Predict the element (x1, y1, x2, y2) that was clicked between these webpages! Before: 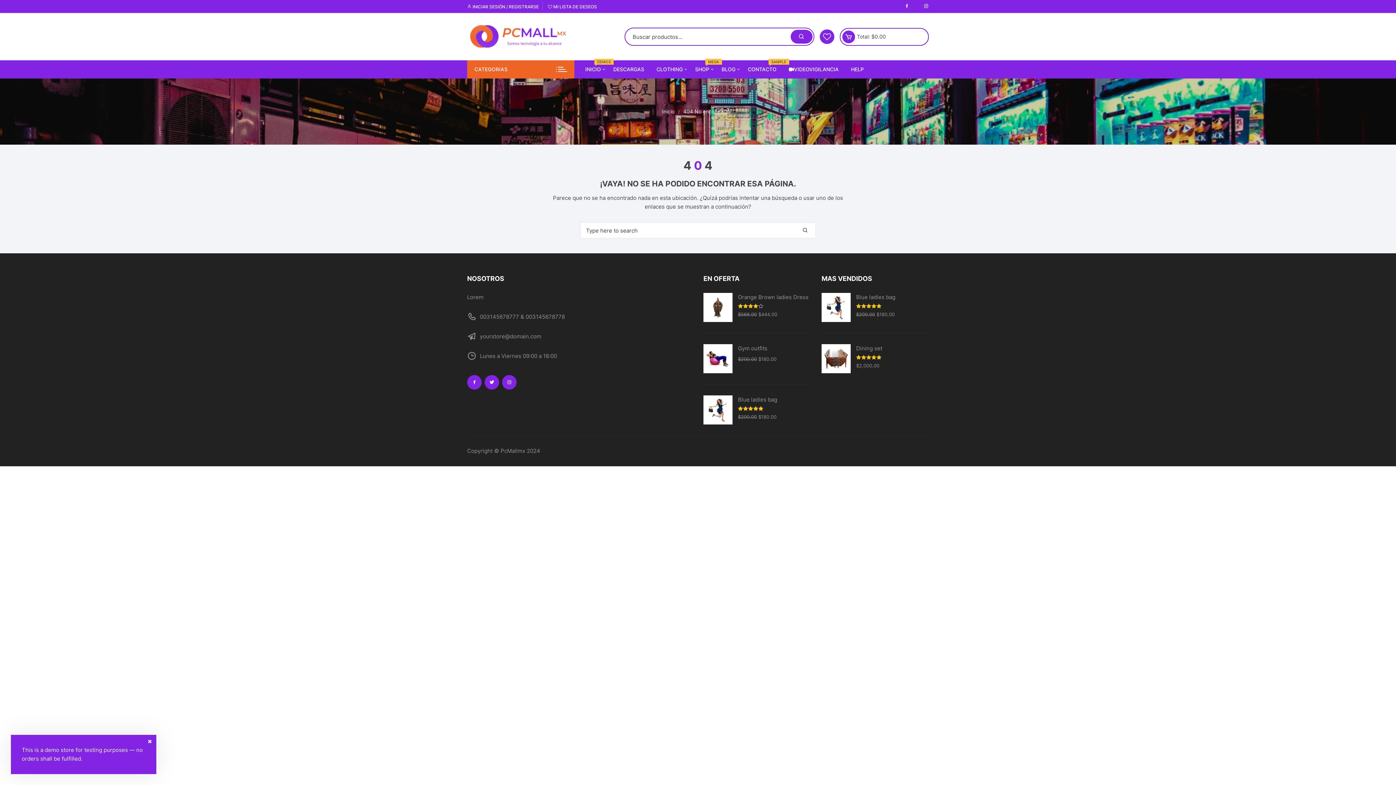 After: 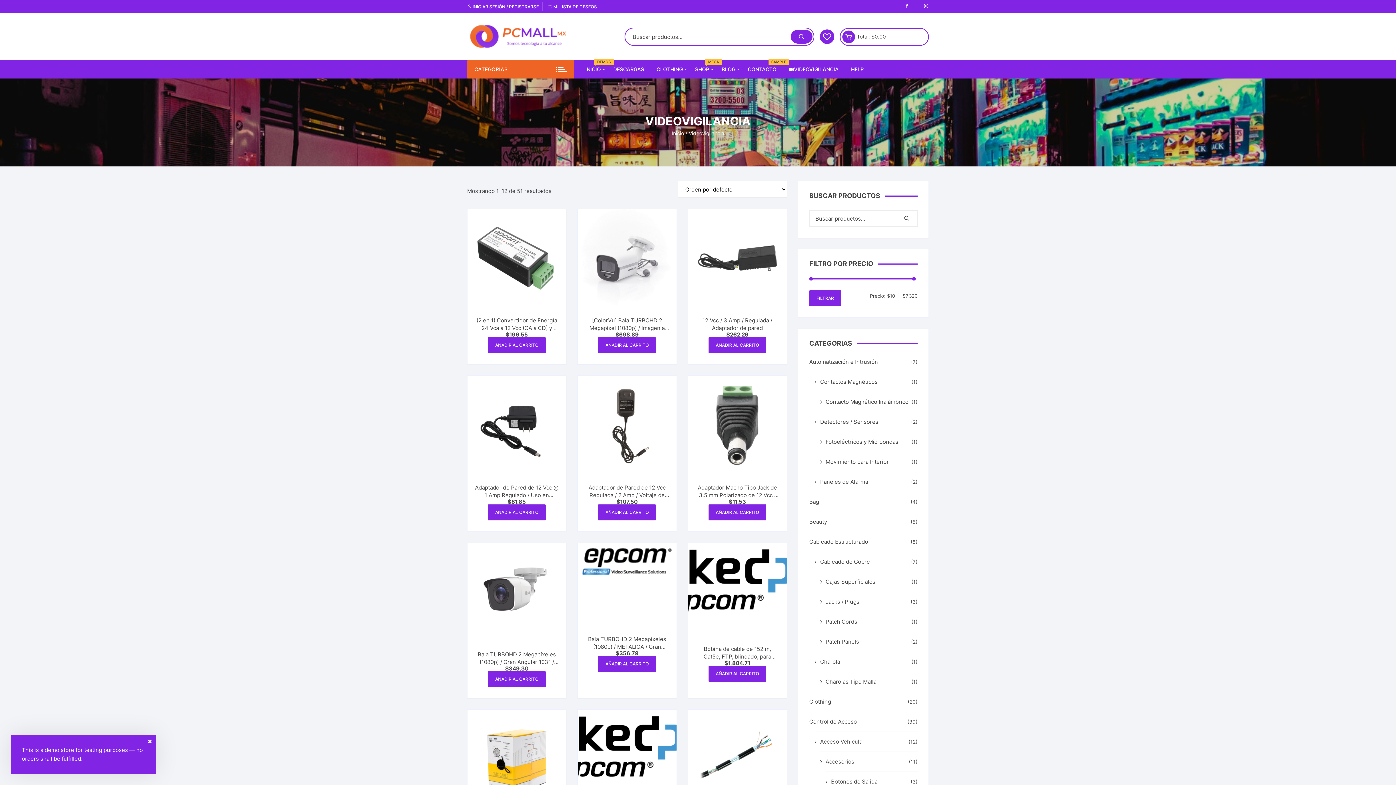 Action: bbox: (783, 60, 844, 78) label: VIDEOVIGILANCIA